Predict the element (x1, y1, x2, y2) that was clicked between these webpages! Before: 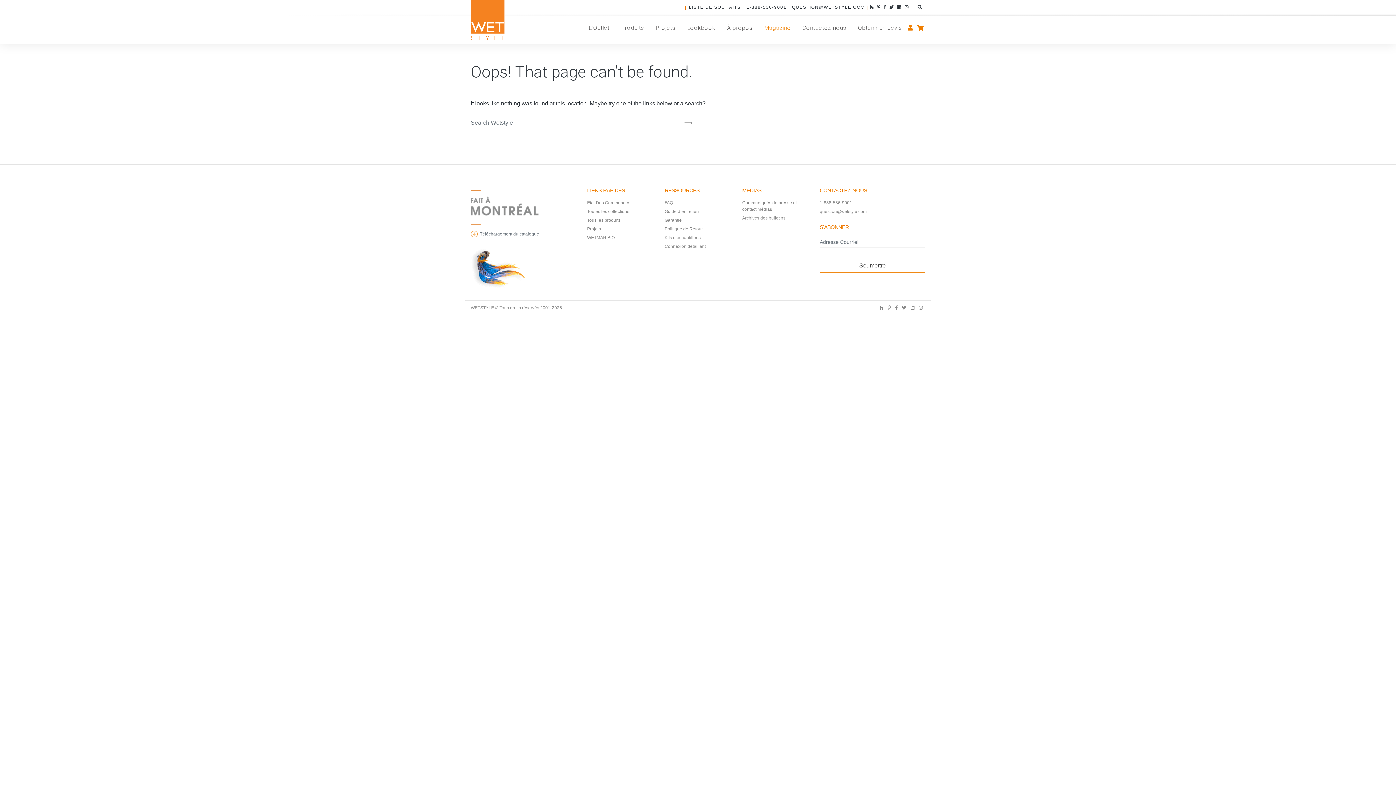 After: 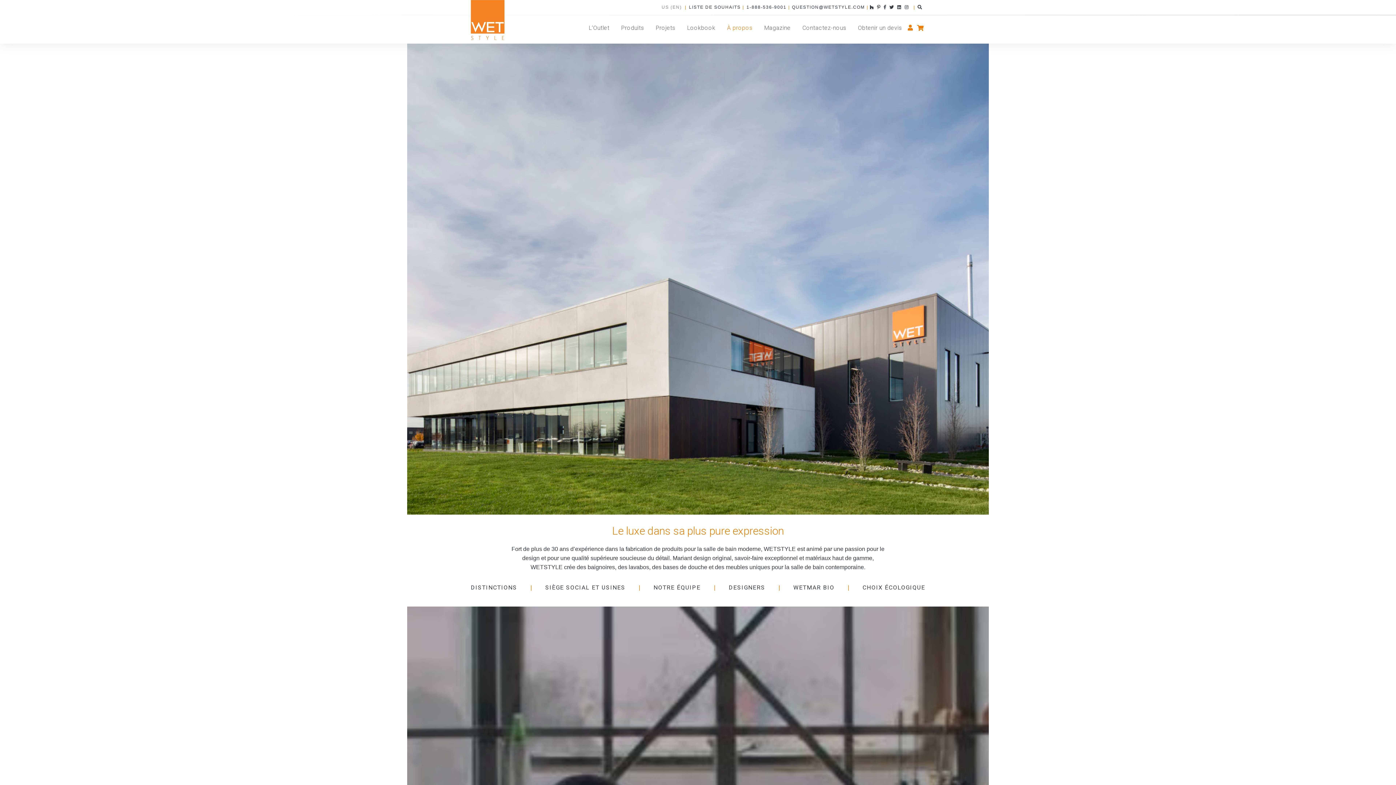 Action: bbox: (721, 18, 758, 37) label: À propos